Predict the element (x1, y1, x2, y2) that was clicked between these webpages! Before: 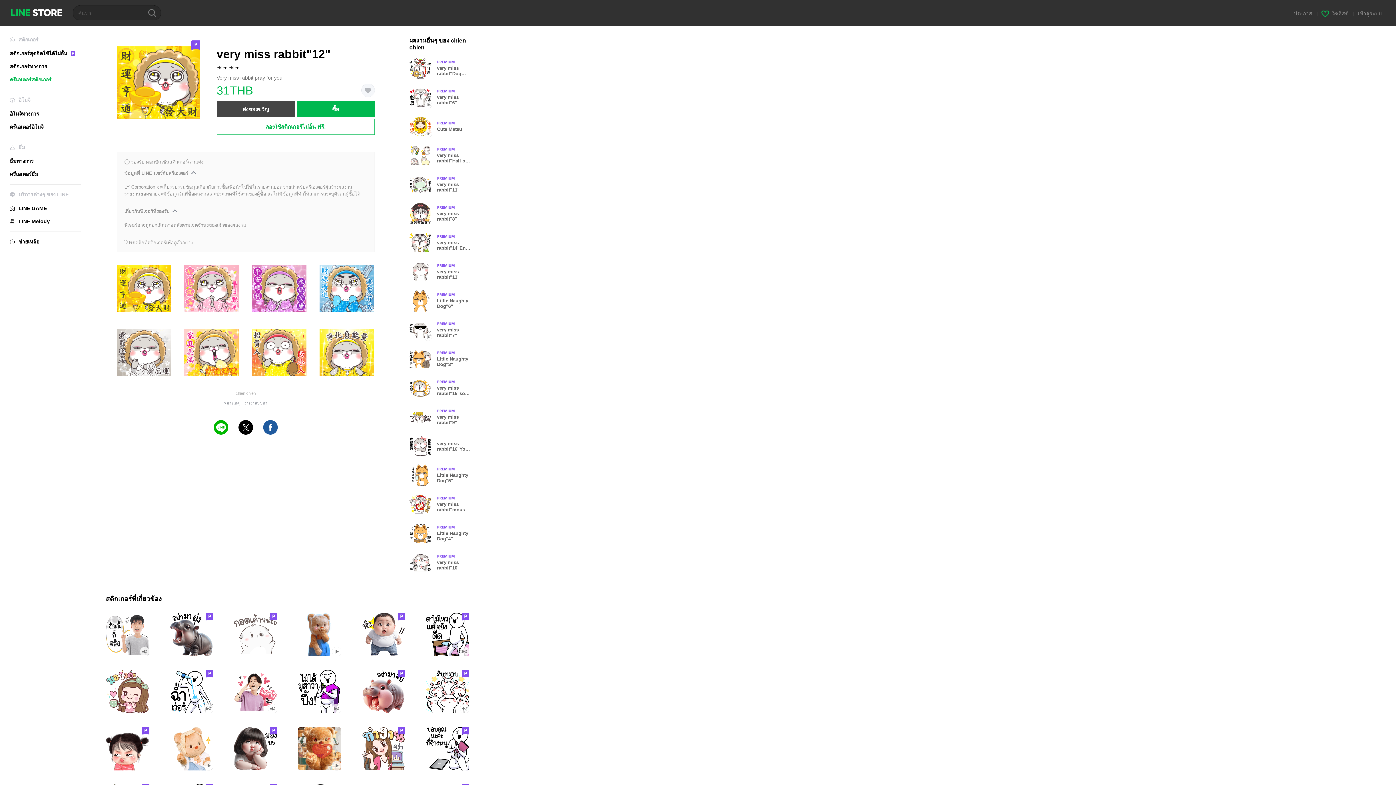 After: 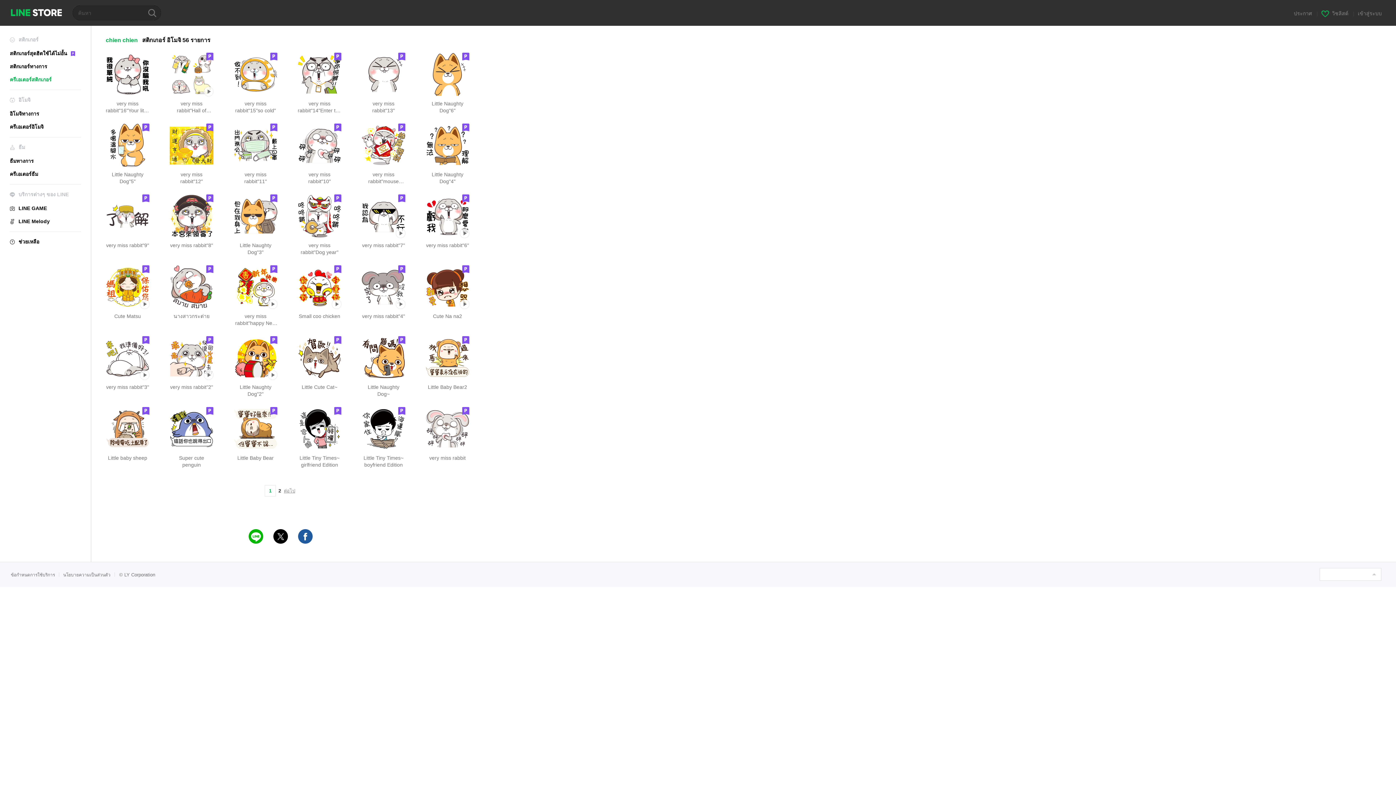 Action: bbox: (216, 65, 239, 70) label: chien chien